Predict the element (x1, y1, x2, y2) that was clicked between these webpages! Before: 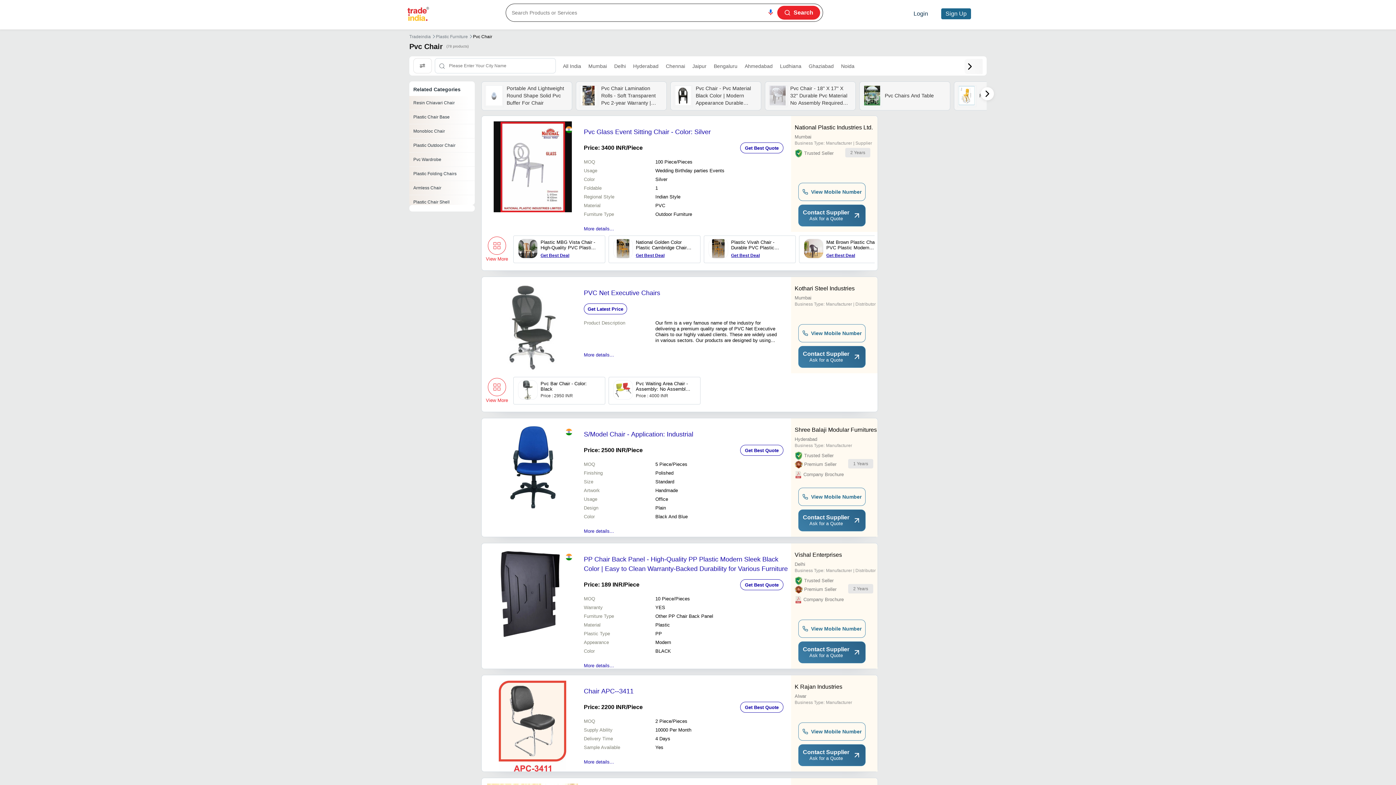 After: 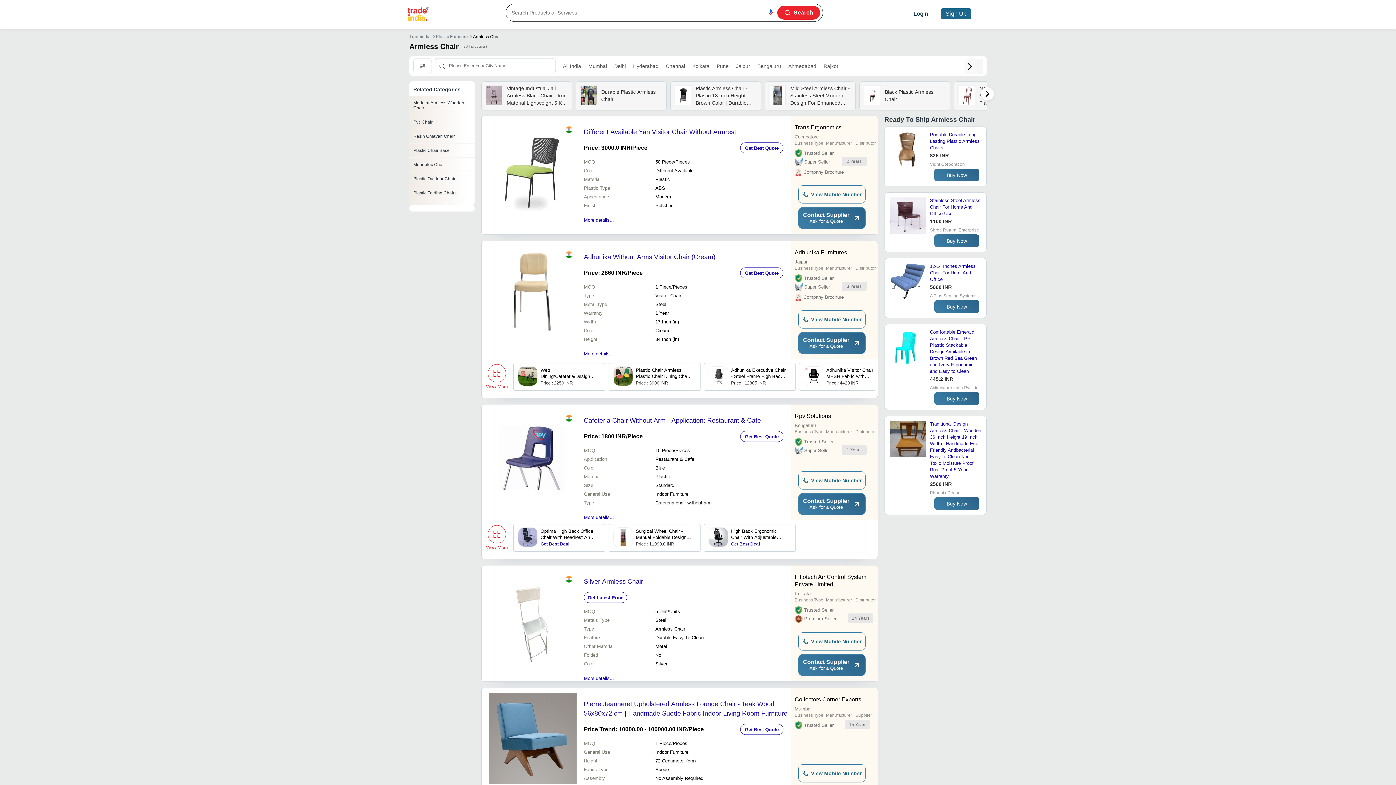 Action: bbox: (413, 185, 470, 190) label: Armless Chair